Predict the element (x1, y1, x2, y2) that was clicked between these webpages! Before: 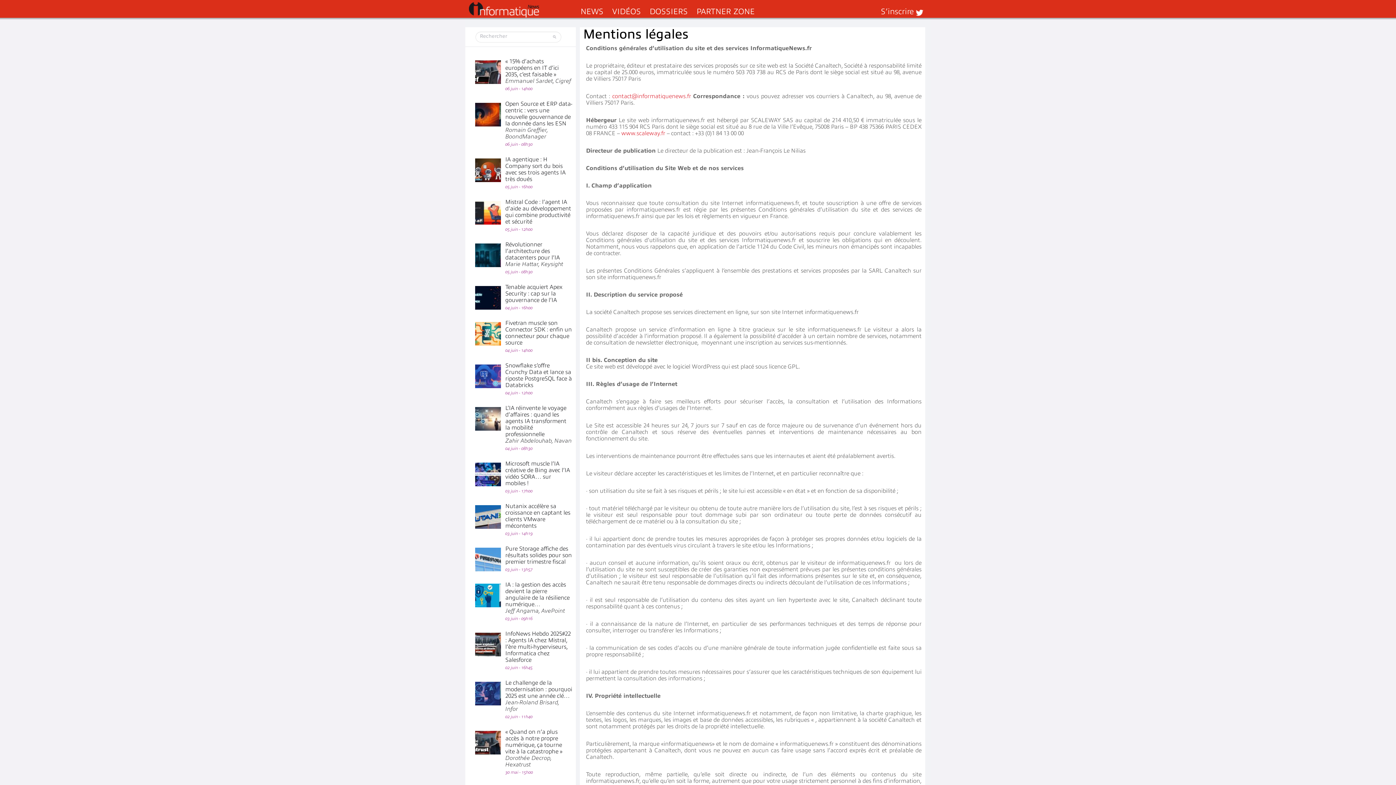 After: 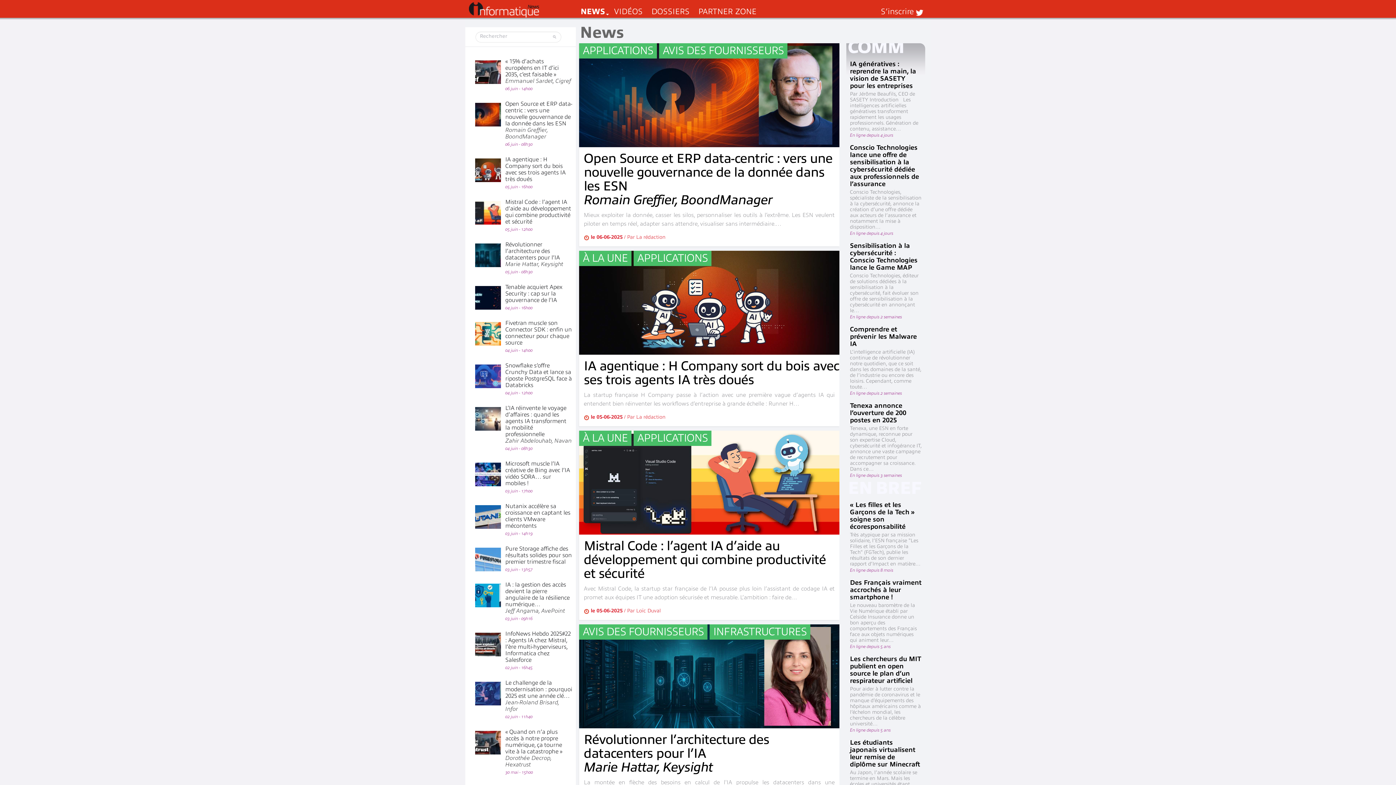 Action: bbox: (580, 6, 603, 17) label: NEWS